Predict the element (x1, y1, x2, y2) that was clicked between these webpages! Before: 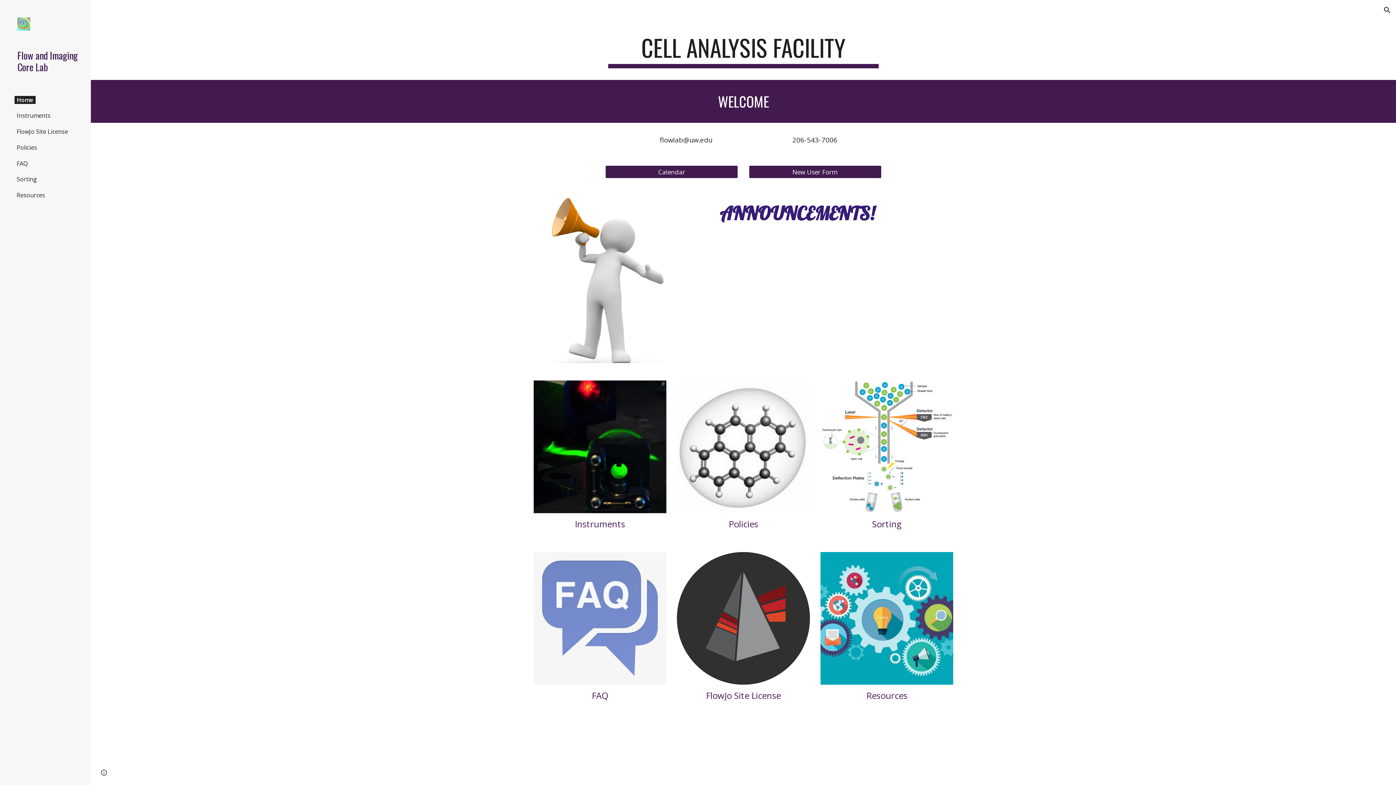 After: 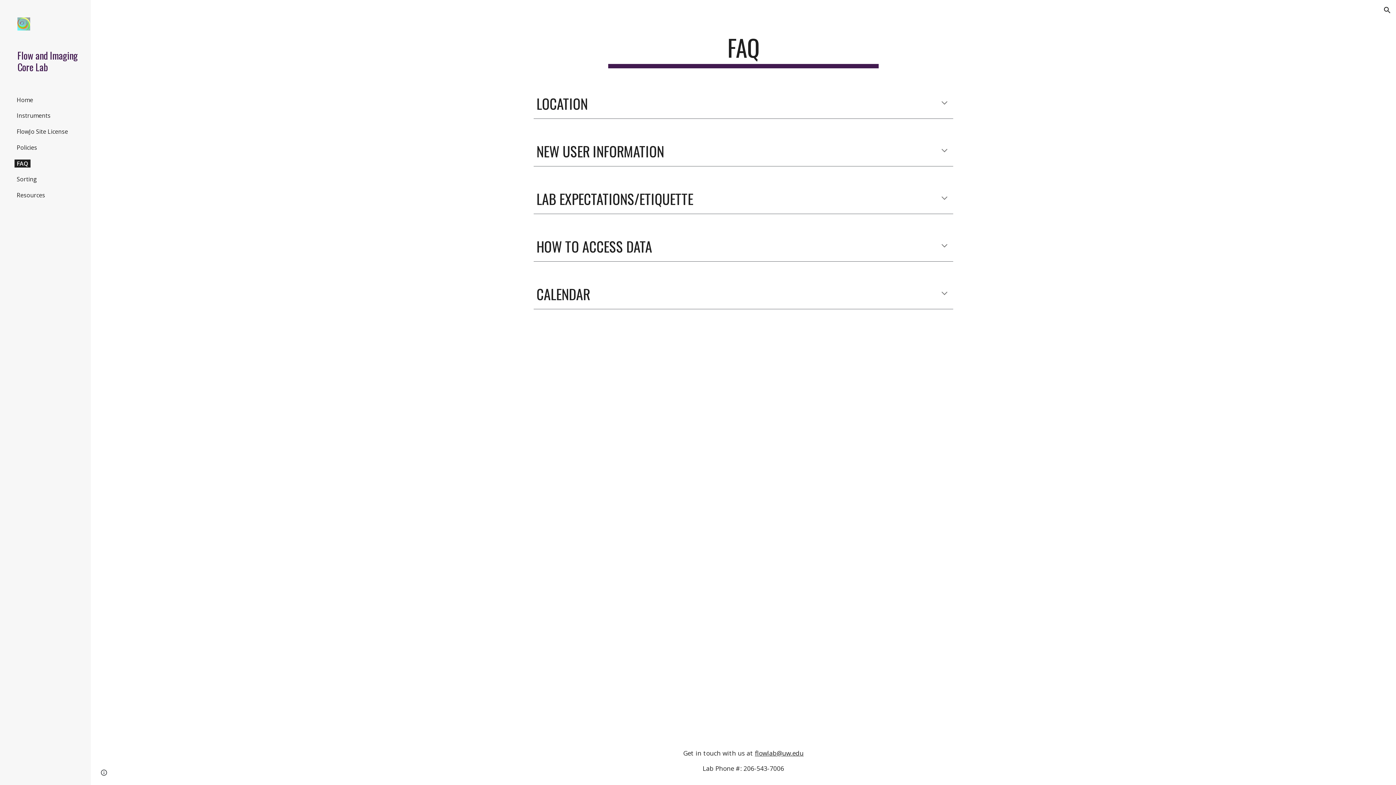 Action: bbox: (533, 552, 666, 685)